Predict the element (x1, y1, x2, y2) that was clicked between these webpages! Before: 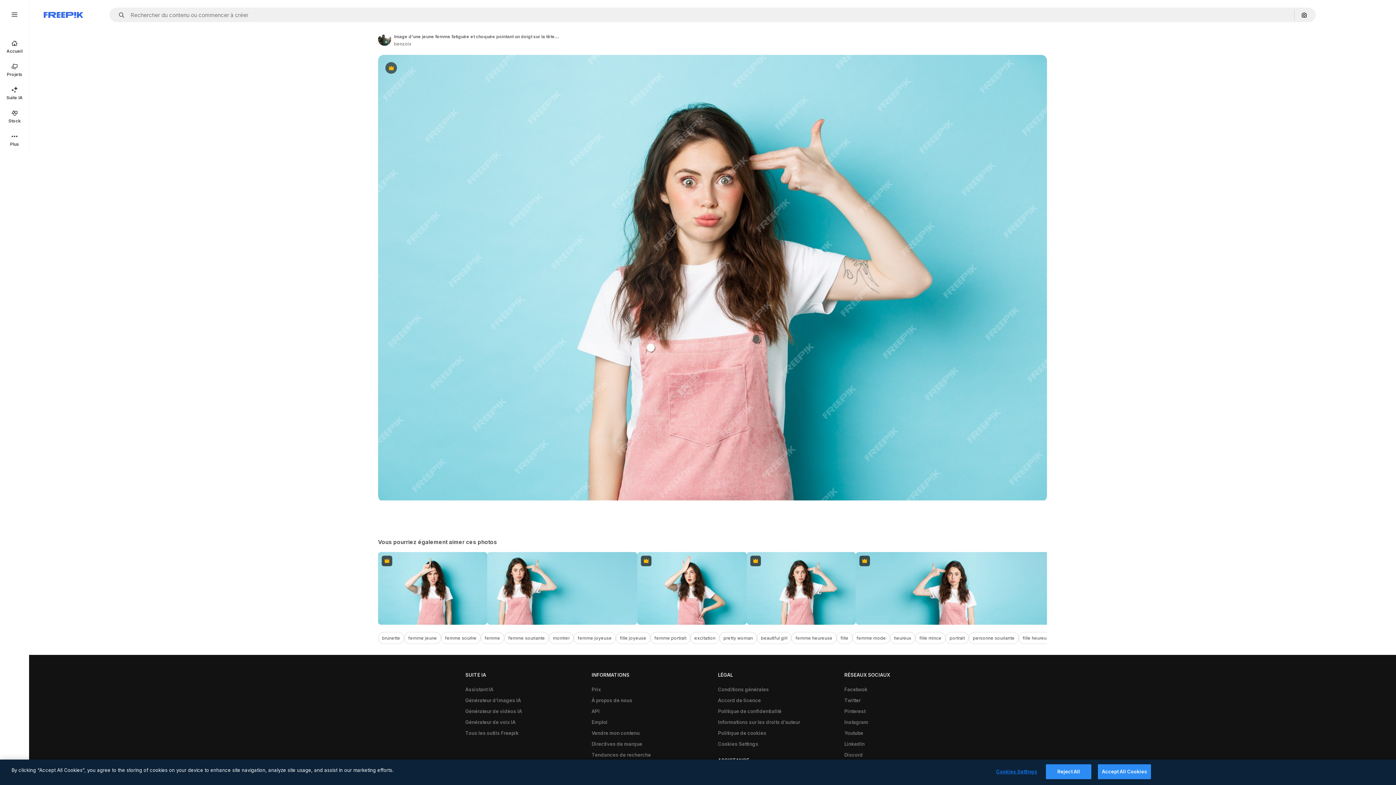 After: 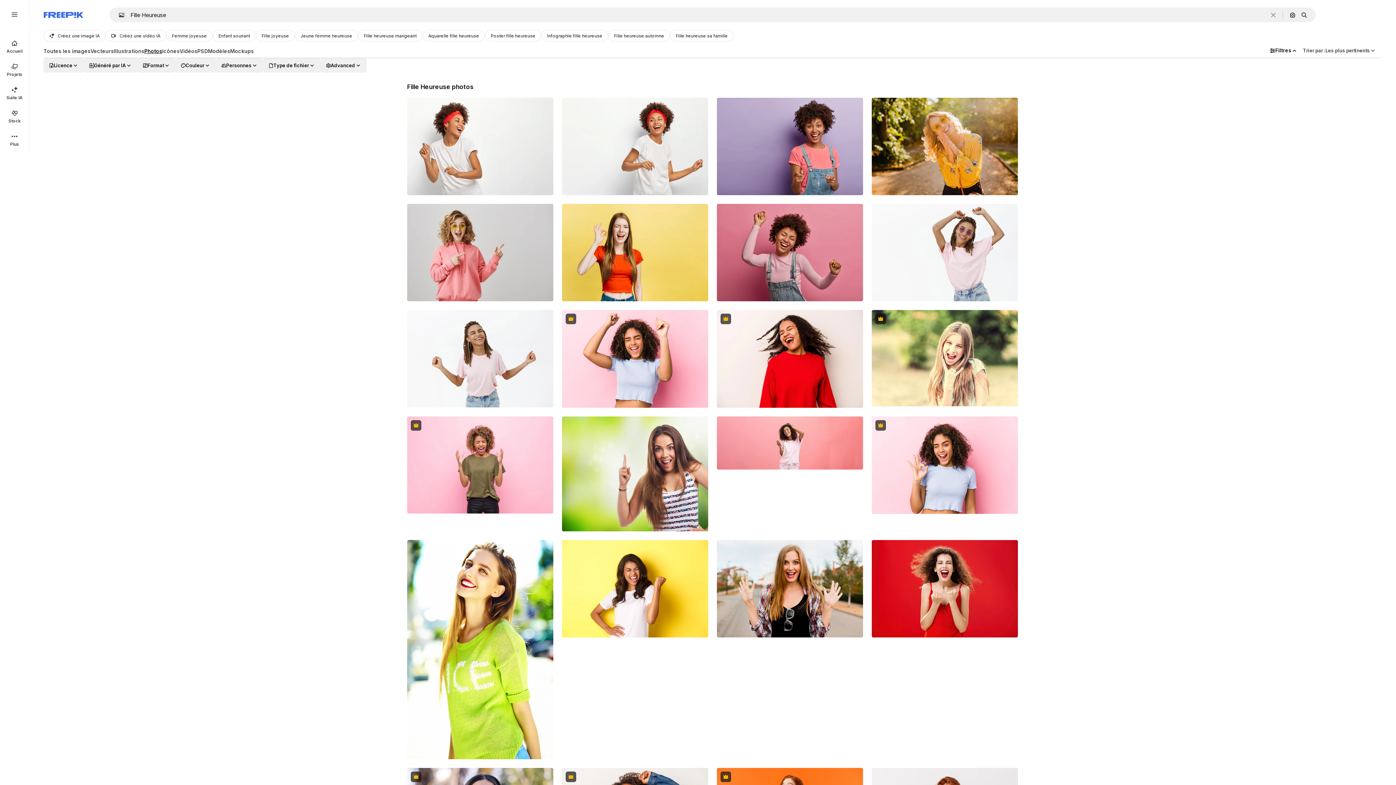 Action: bbox: (1018, 632, 1056, 644) label: fille heureuse